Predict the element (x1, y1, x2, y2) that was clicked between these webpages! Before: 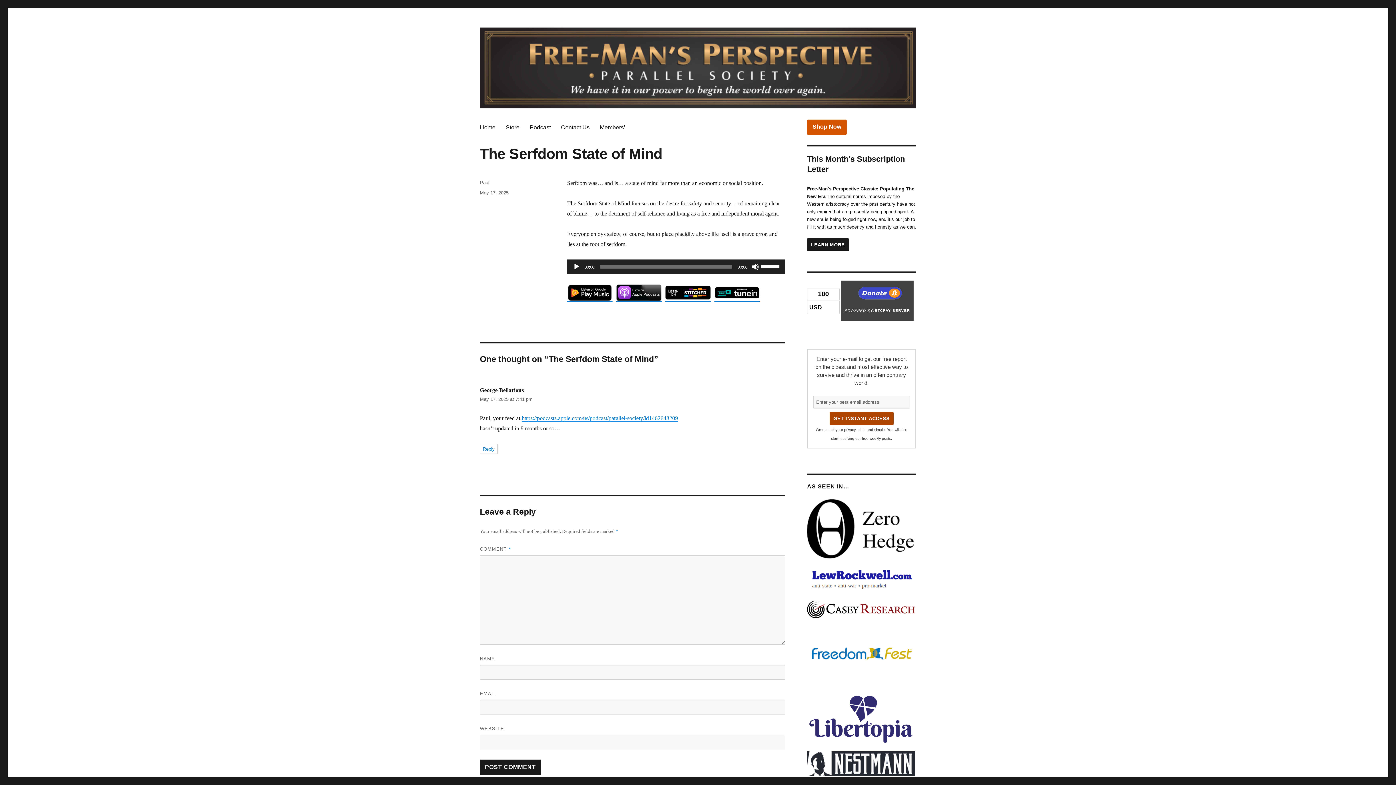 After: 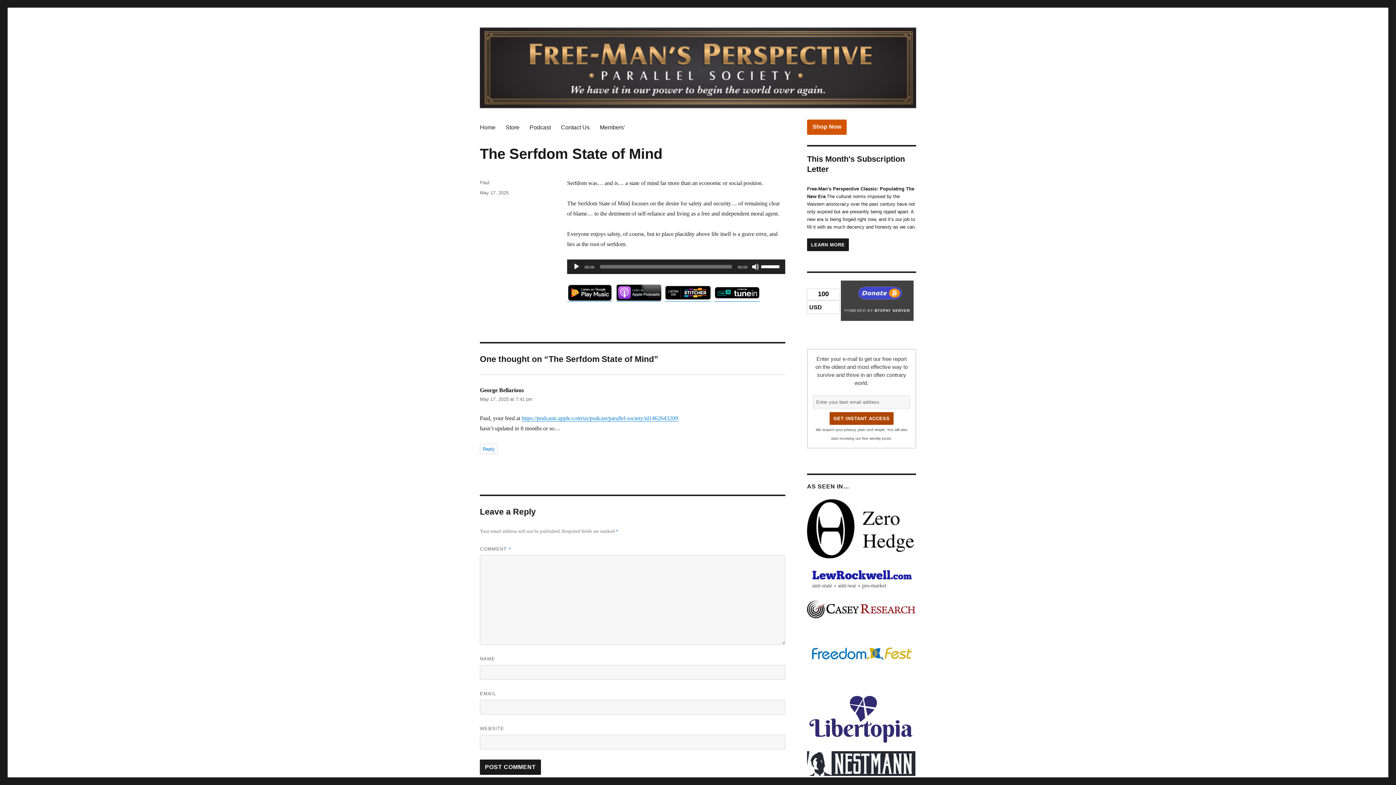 Action: label: Play bbox: (573, 263, 580, 270)